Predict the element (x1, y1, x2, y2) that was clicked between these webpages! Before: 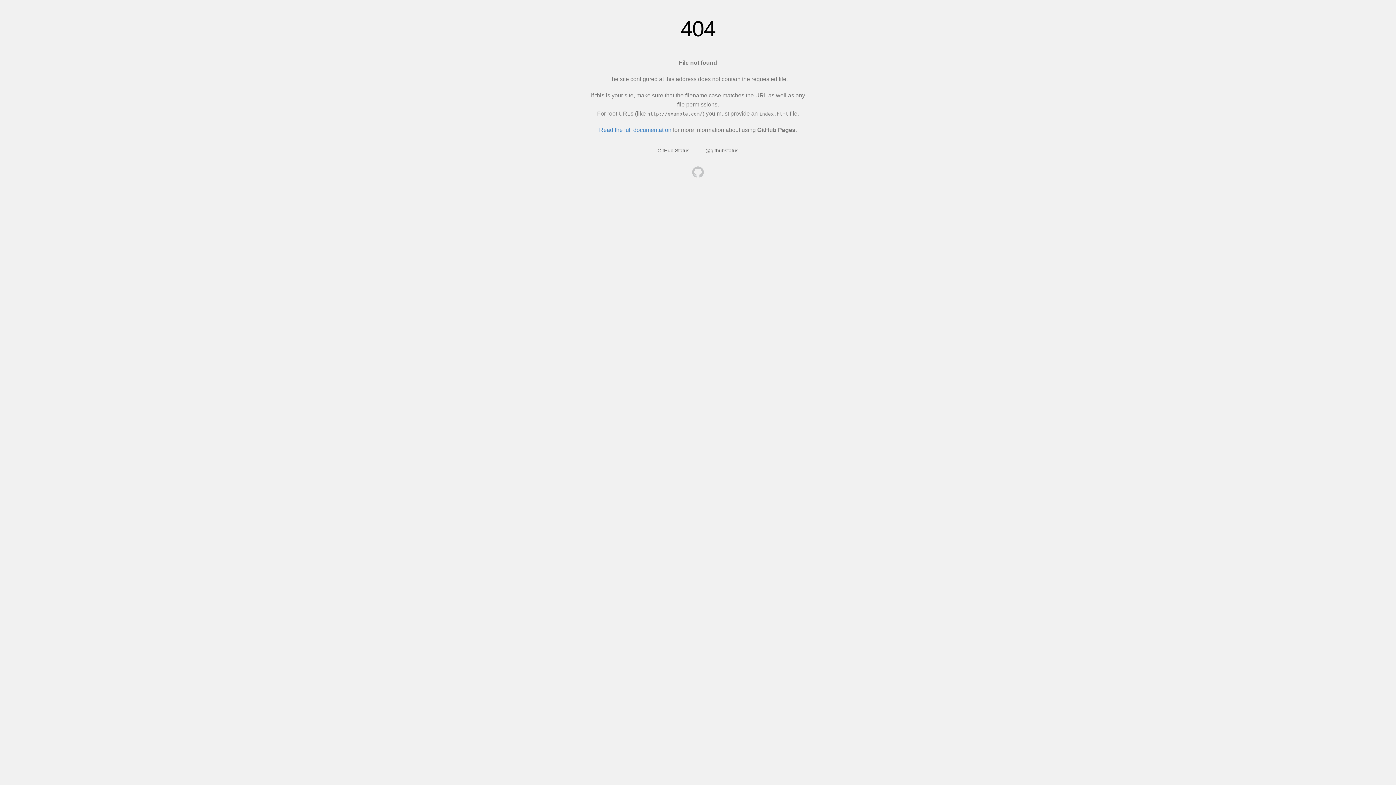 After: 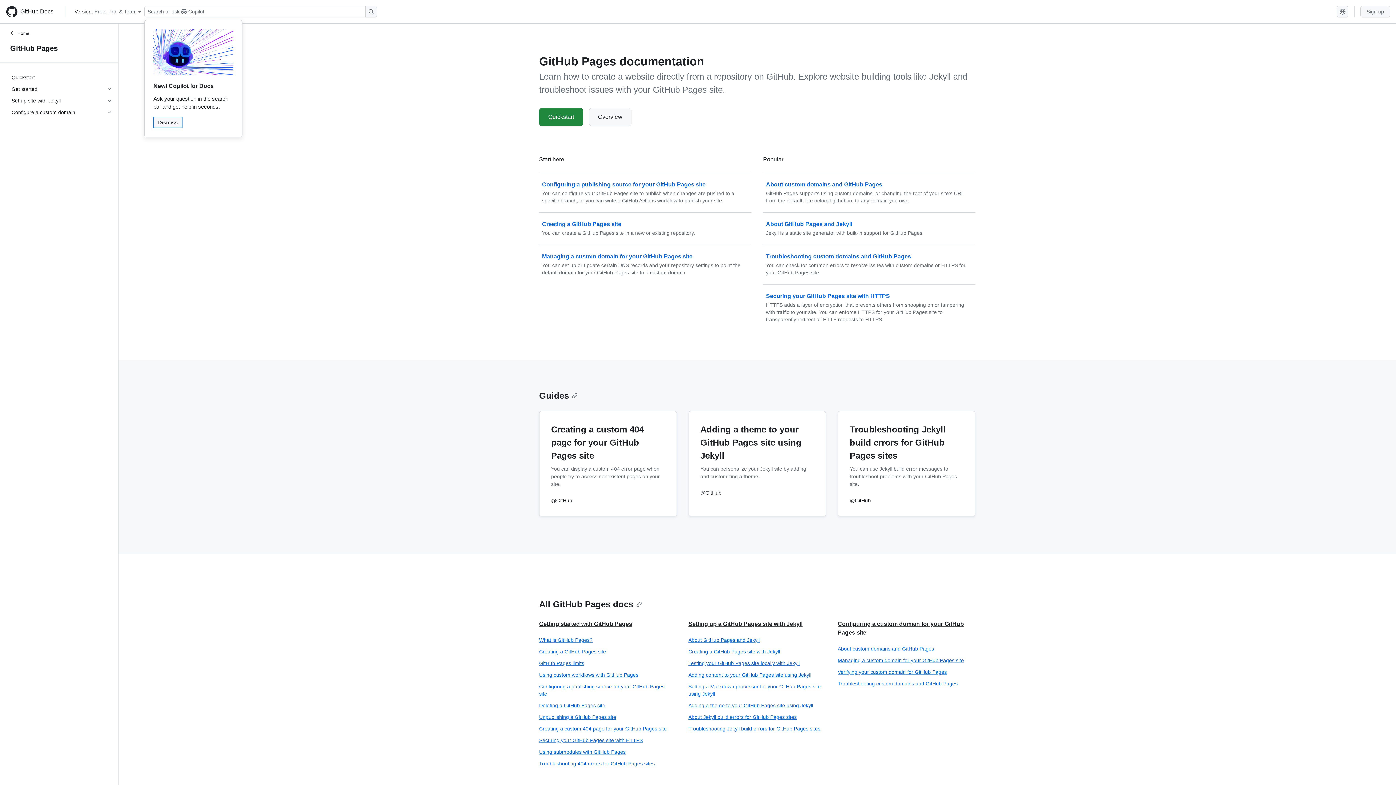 Action: label: Read the full documentation bbox: (599, 126, 671, 133)